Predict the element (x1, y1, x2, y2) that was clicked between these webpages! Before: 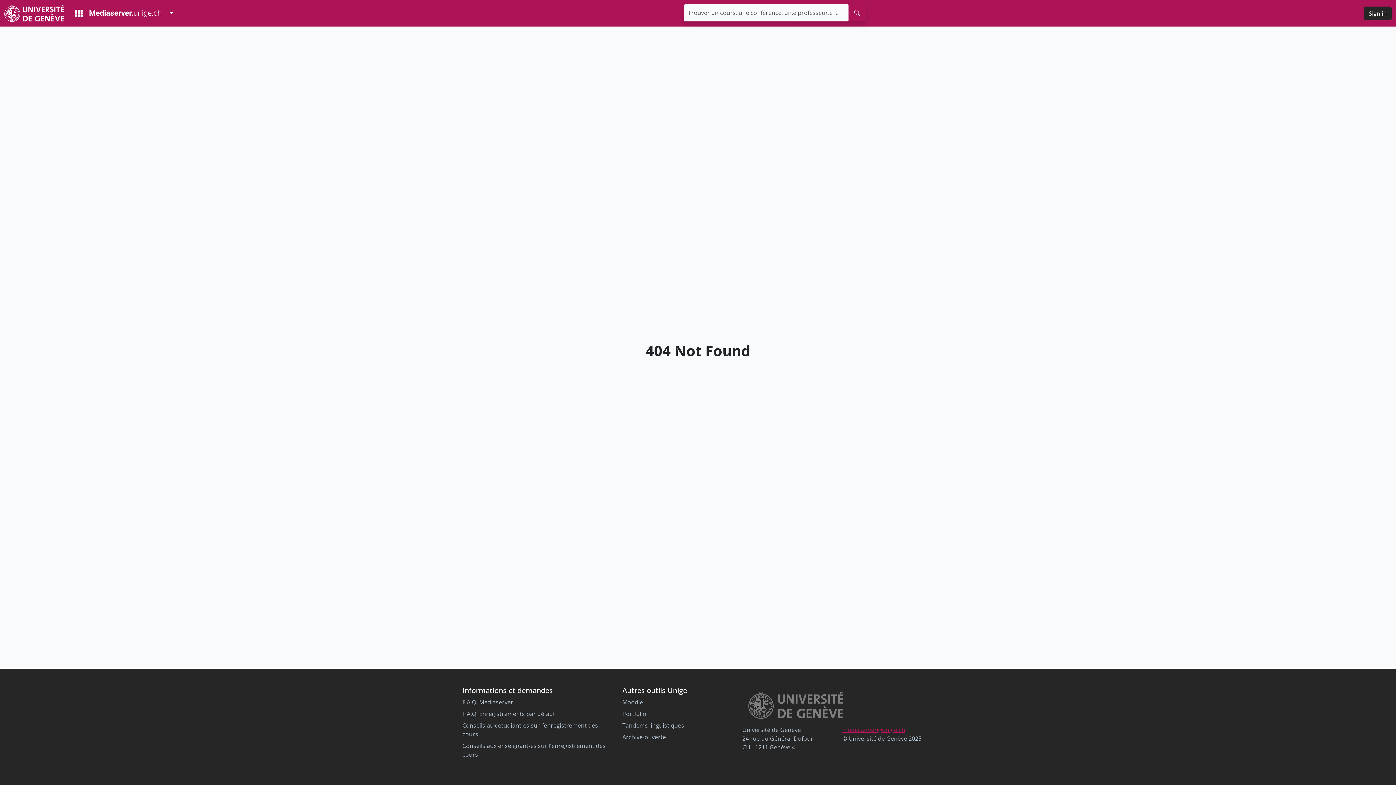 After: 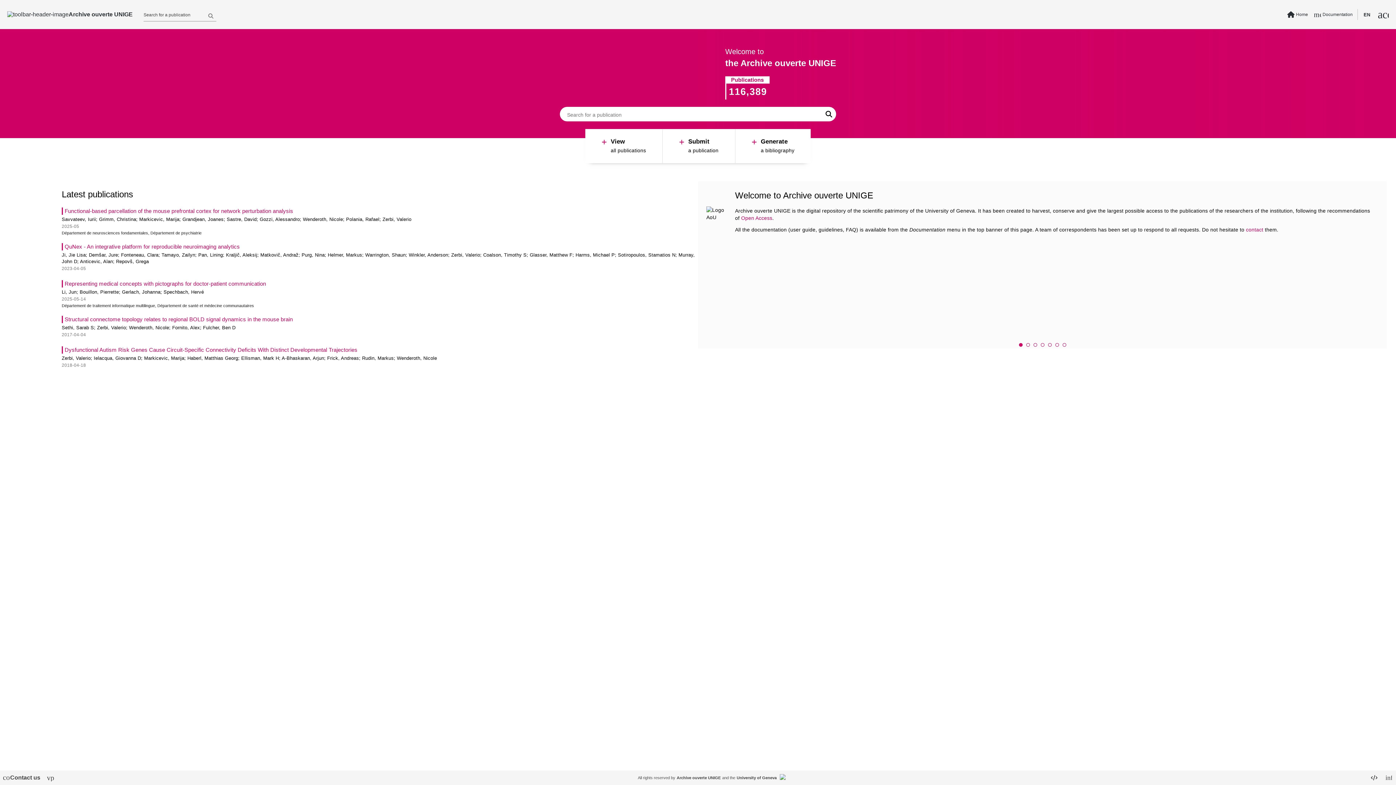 Action: label: Archive-ouverte bbox: (622, 733, 666, 741)